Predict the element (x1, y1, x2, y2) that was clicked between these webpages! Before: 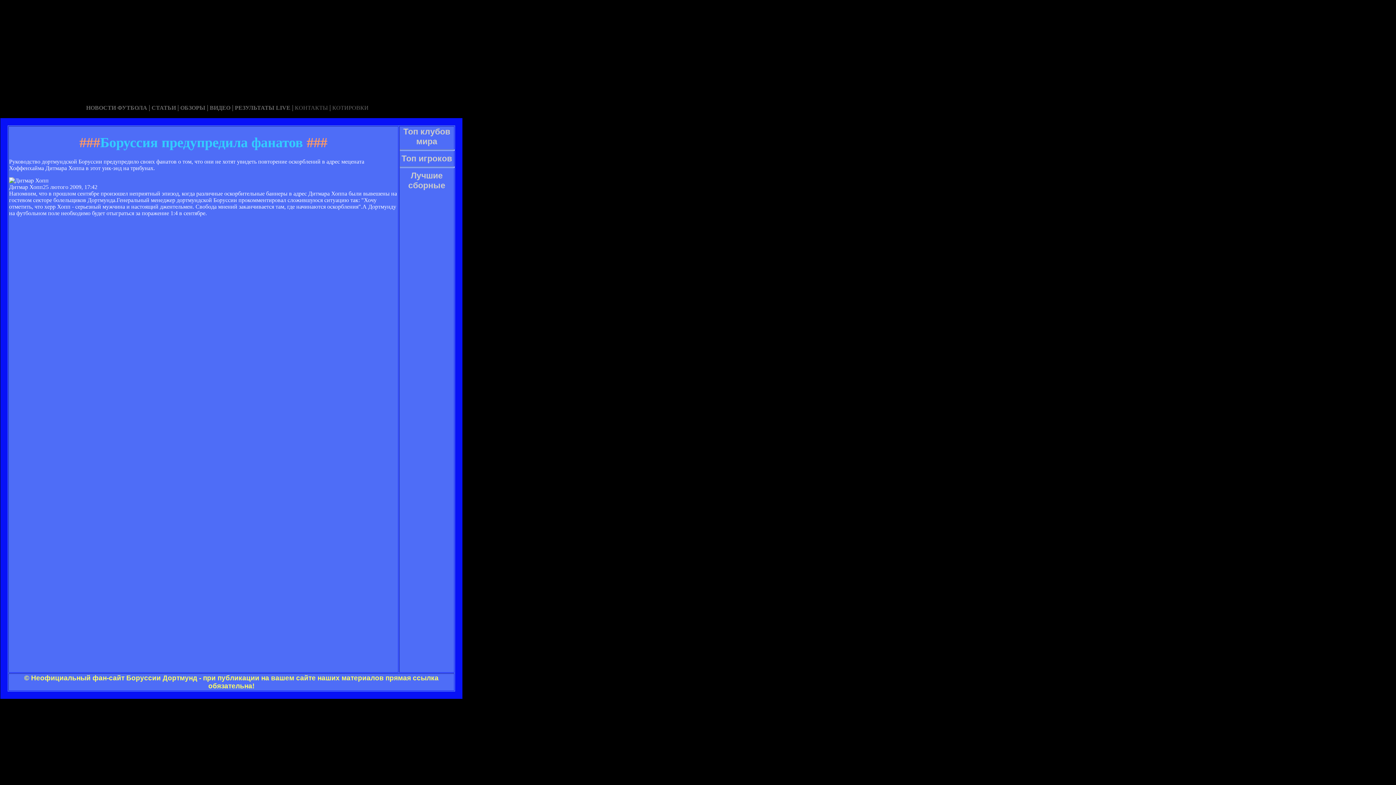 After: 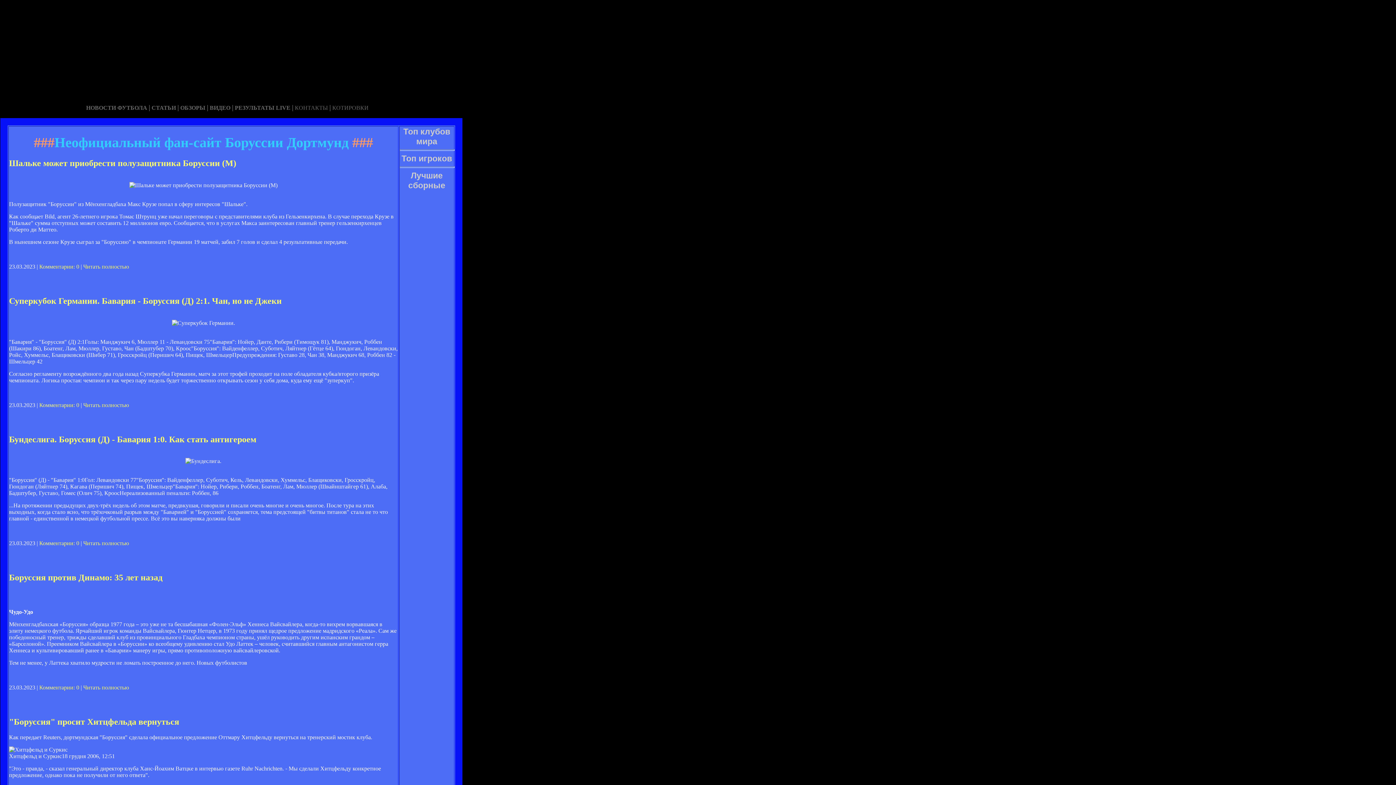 Action: bbox: (228, 111, 229, 117) label:  